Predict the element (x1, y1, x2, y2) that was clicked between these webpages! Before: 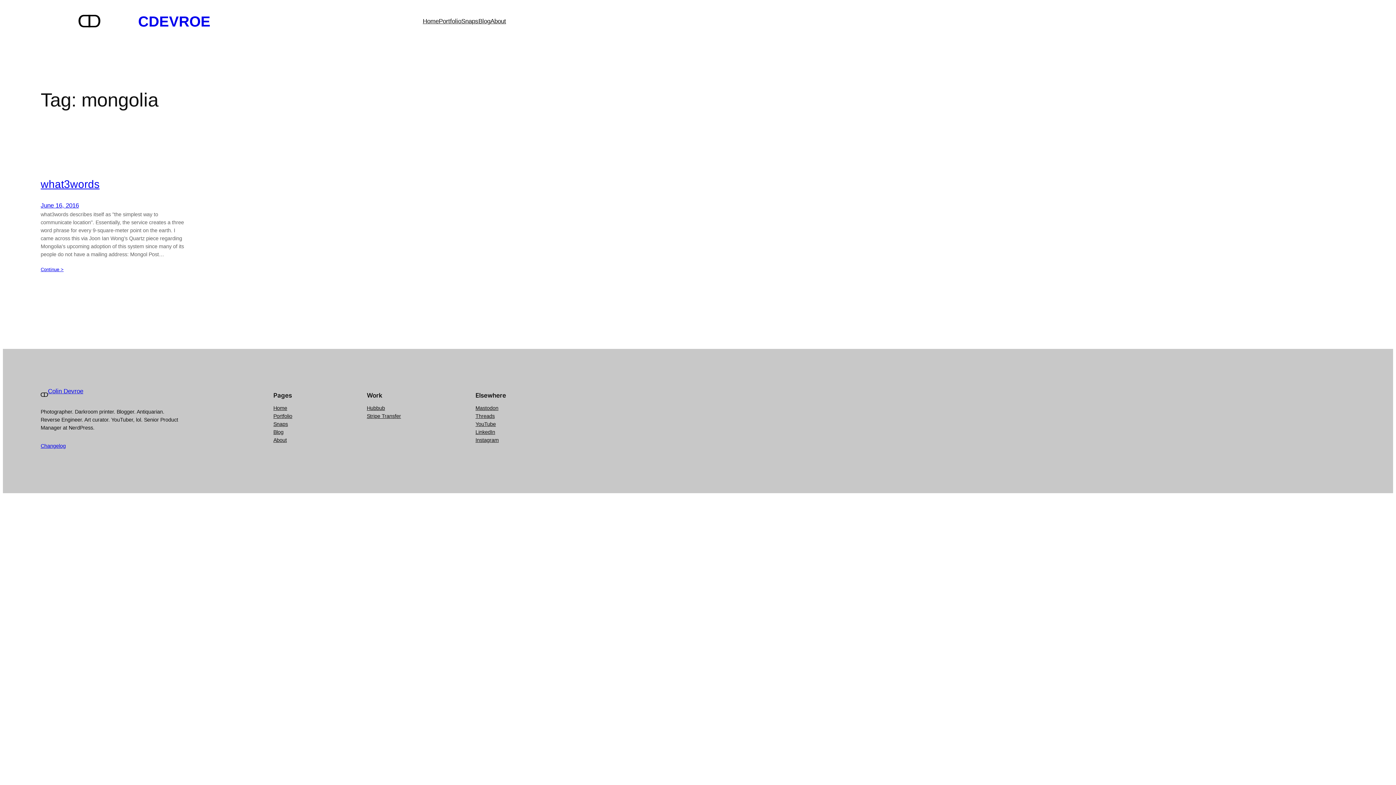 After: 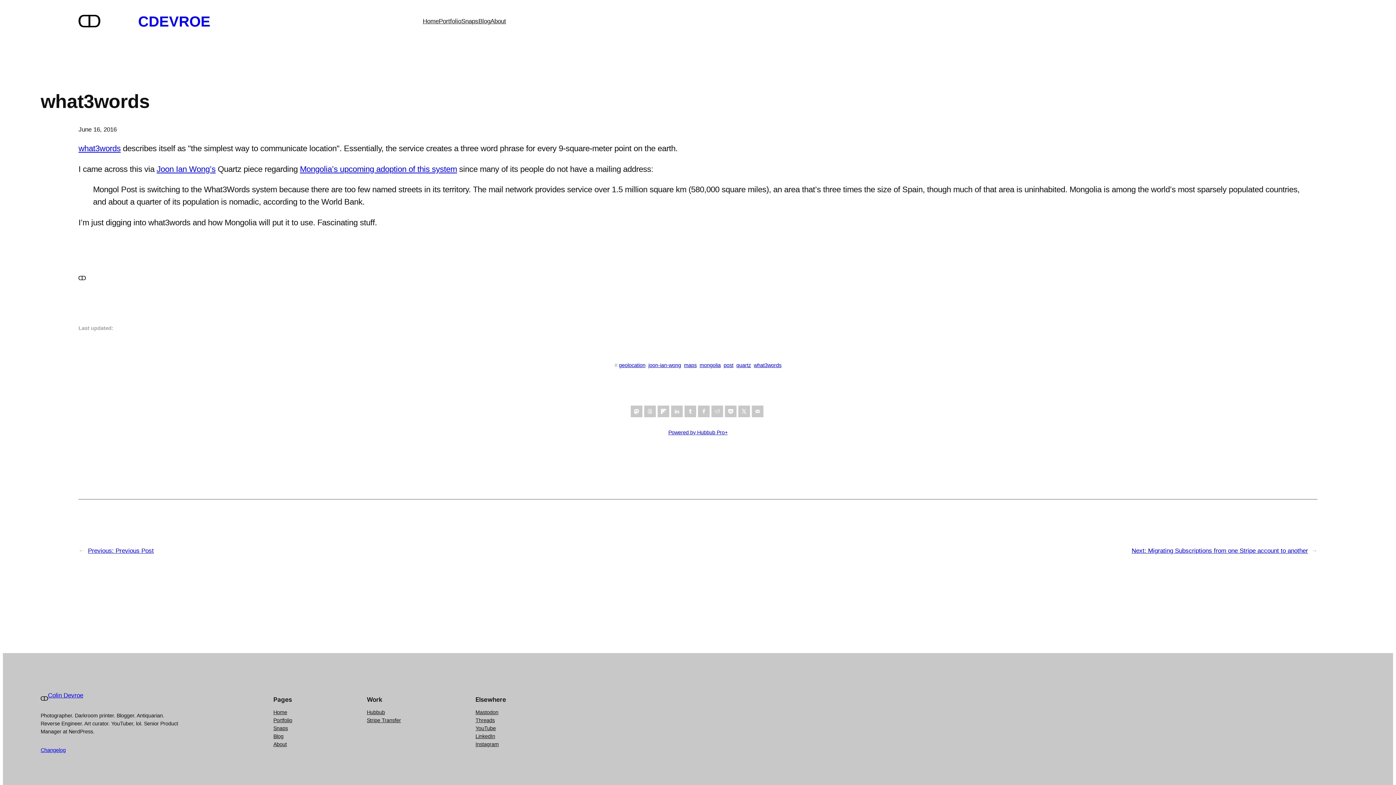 Action: label: what3words bbox: (40, 178, 99, 190)